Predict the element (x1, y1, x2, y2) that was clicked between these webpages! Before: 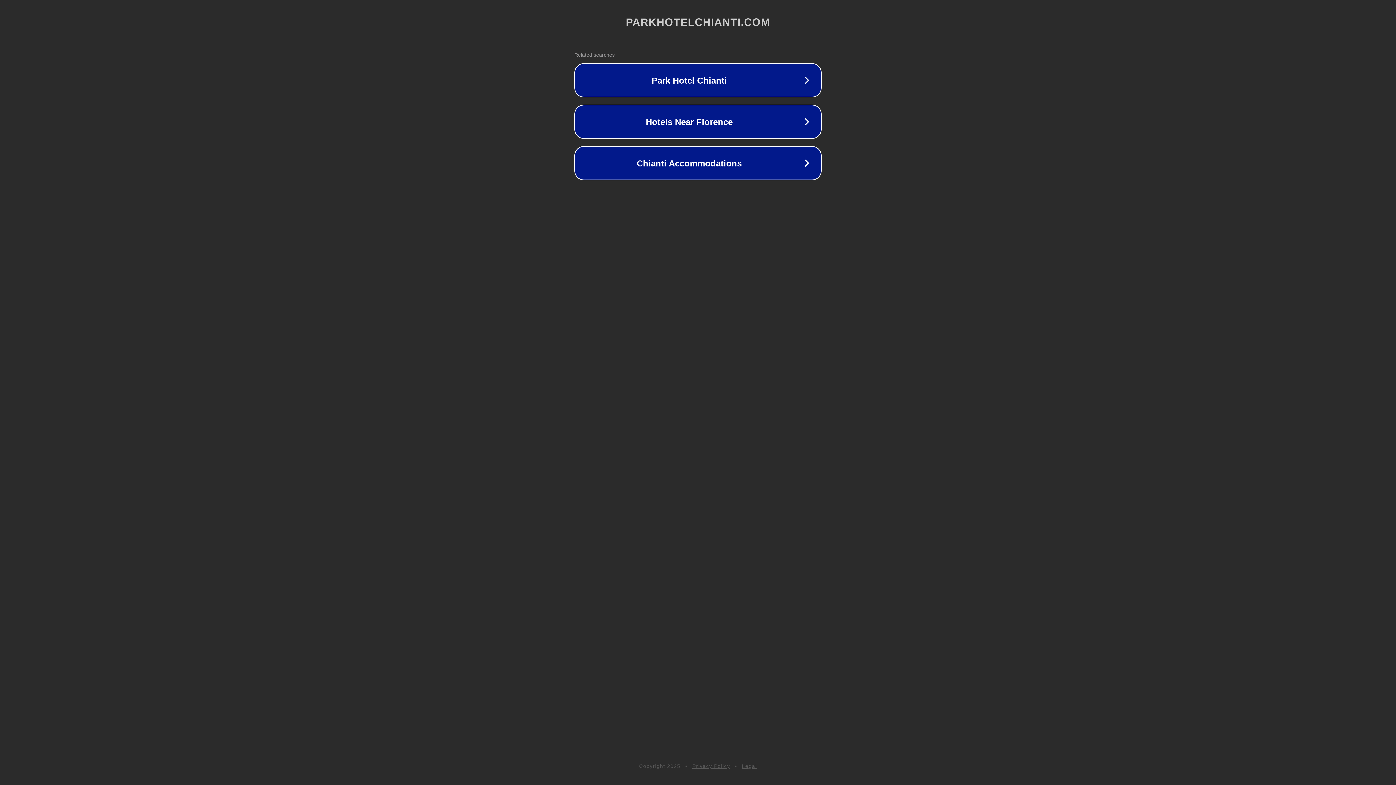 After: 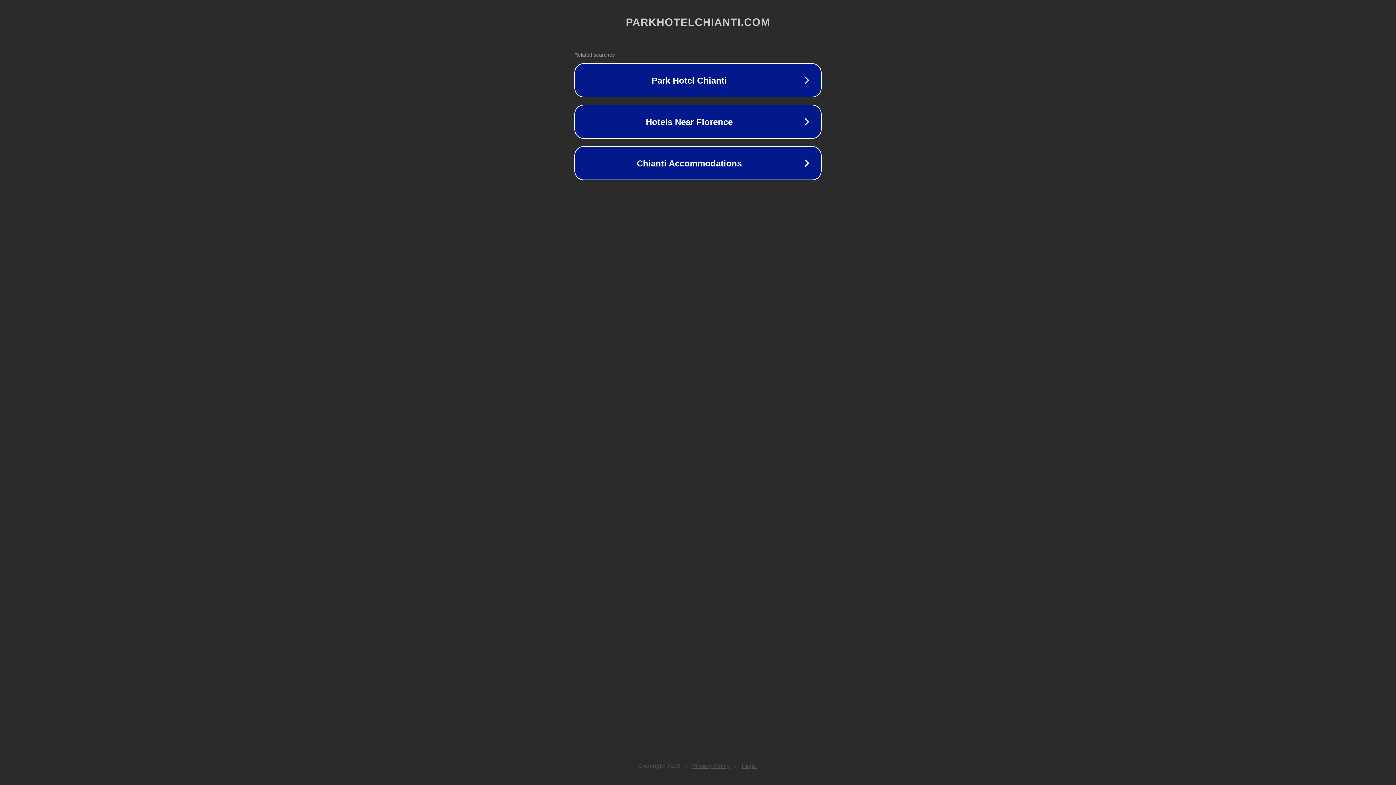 Action: label: Privacy Policy bbox: (692, 763, 730, 769)